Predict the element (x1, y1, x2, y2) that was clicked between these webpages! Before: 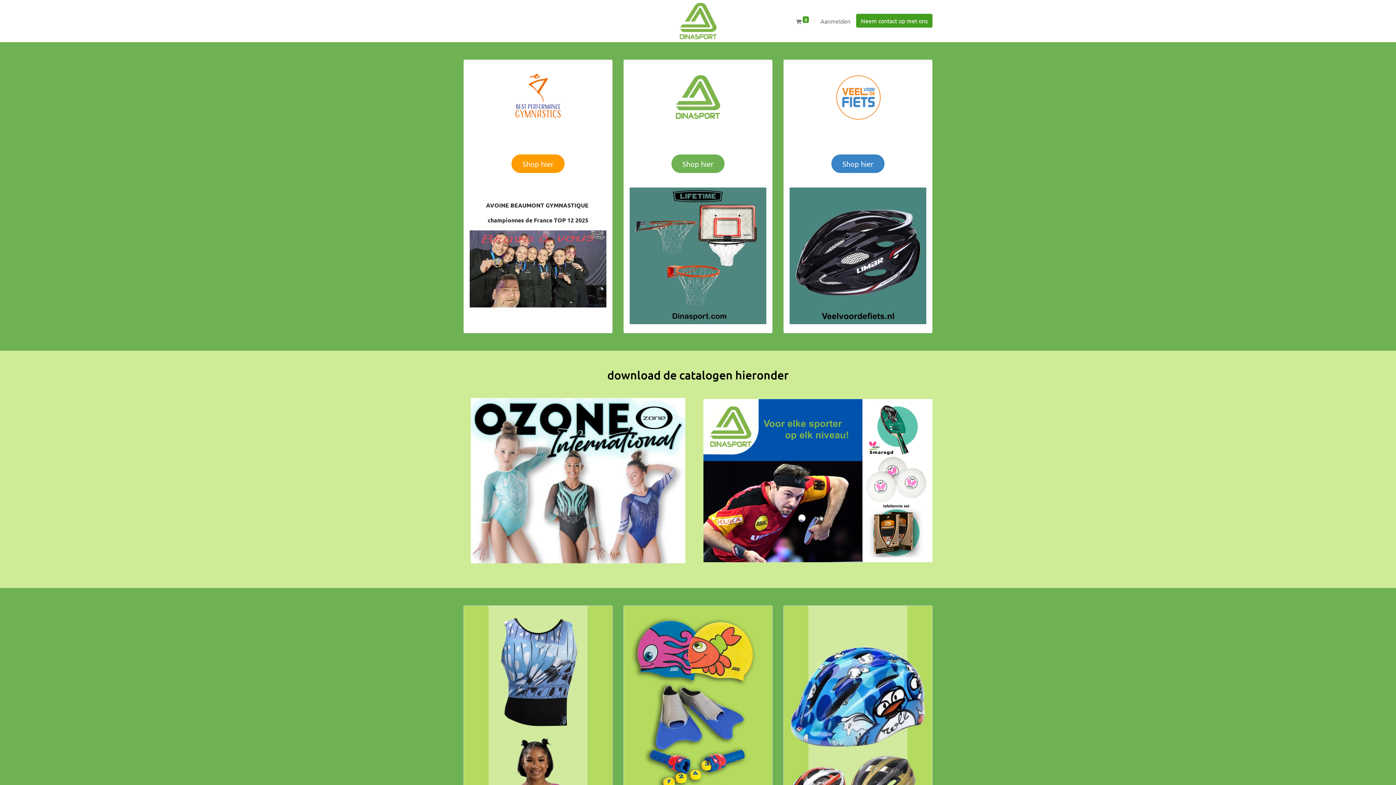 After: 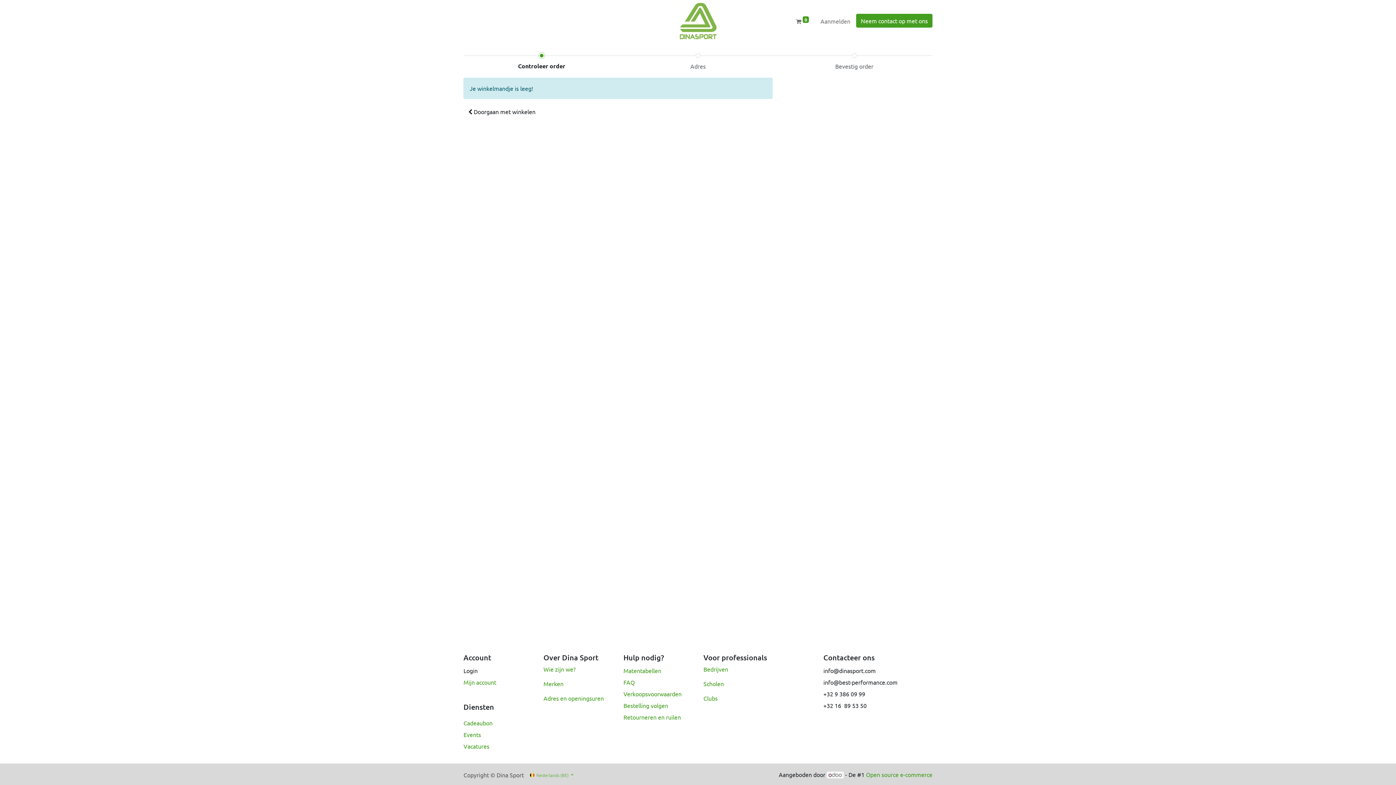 Action: bbox: (793, 13, 812, 28) label:  0